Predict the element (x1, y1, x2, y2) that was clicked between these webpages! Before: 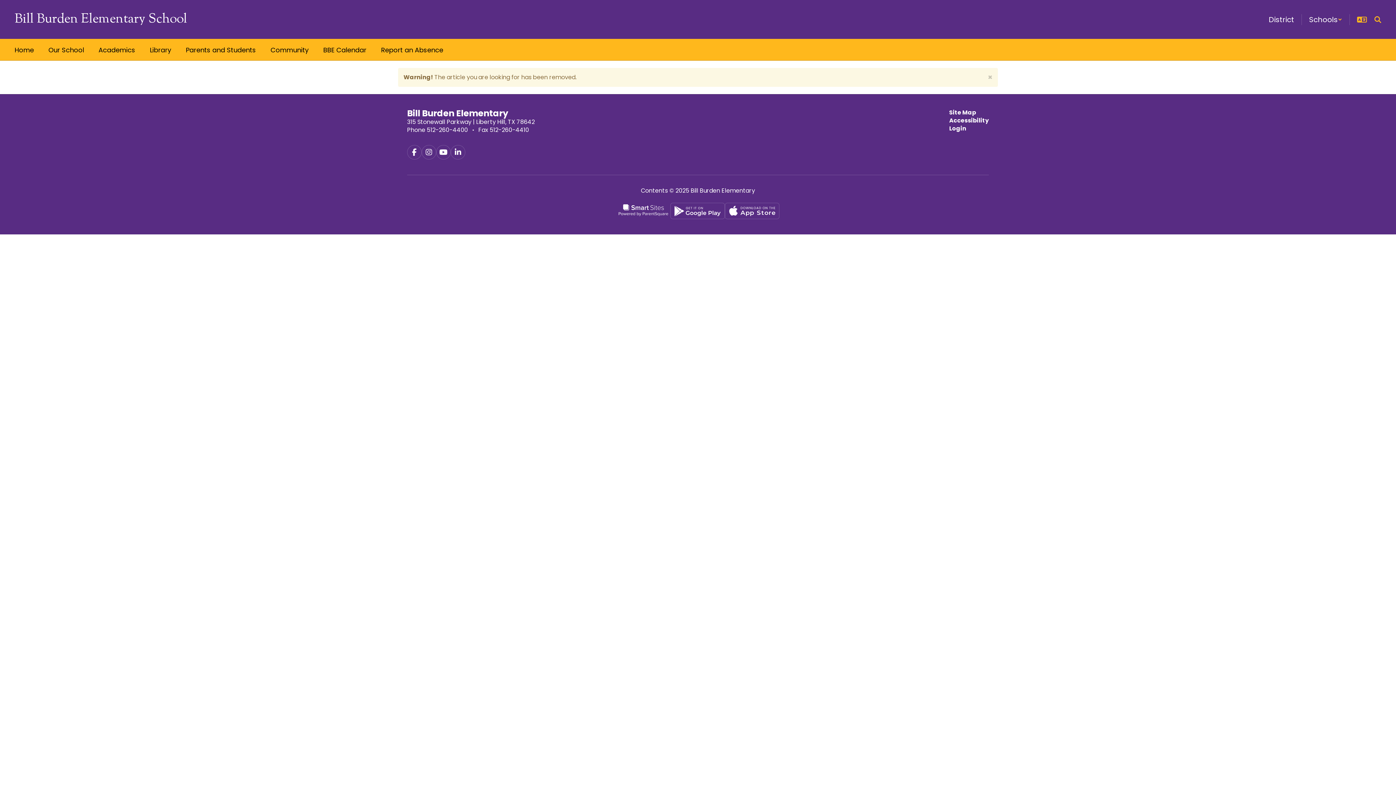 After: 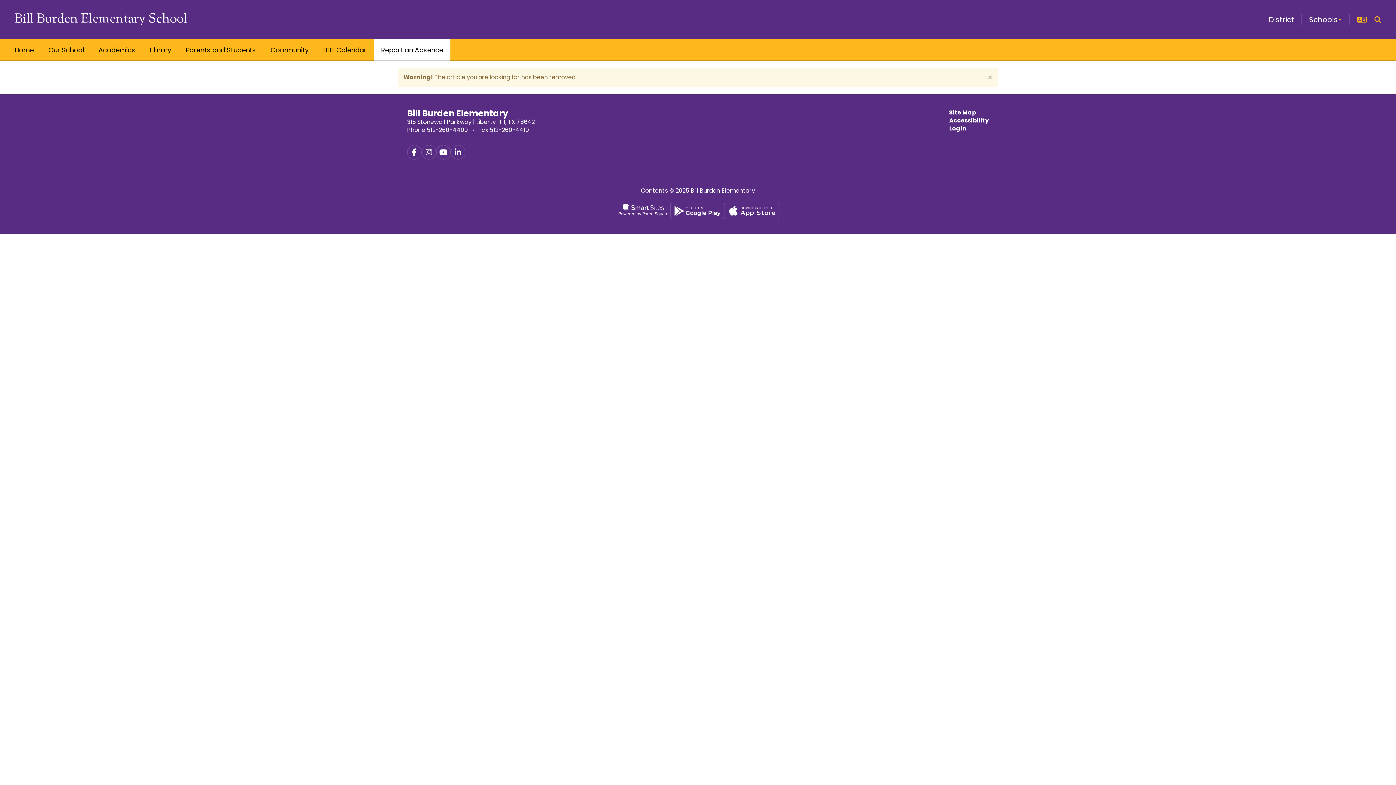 Action: label: Report an Absence bbox: (373, 38, 450, 60)